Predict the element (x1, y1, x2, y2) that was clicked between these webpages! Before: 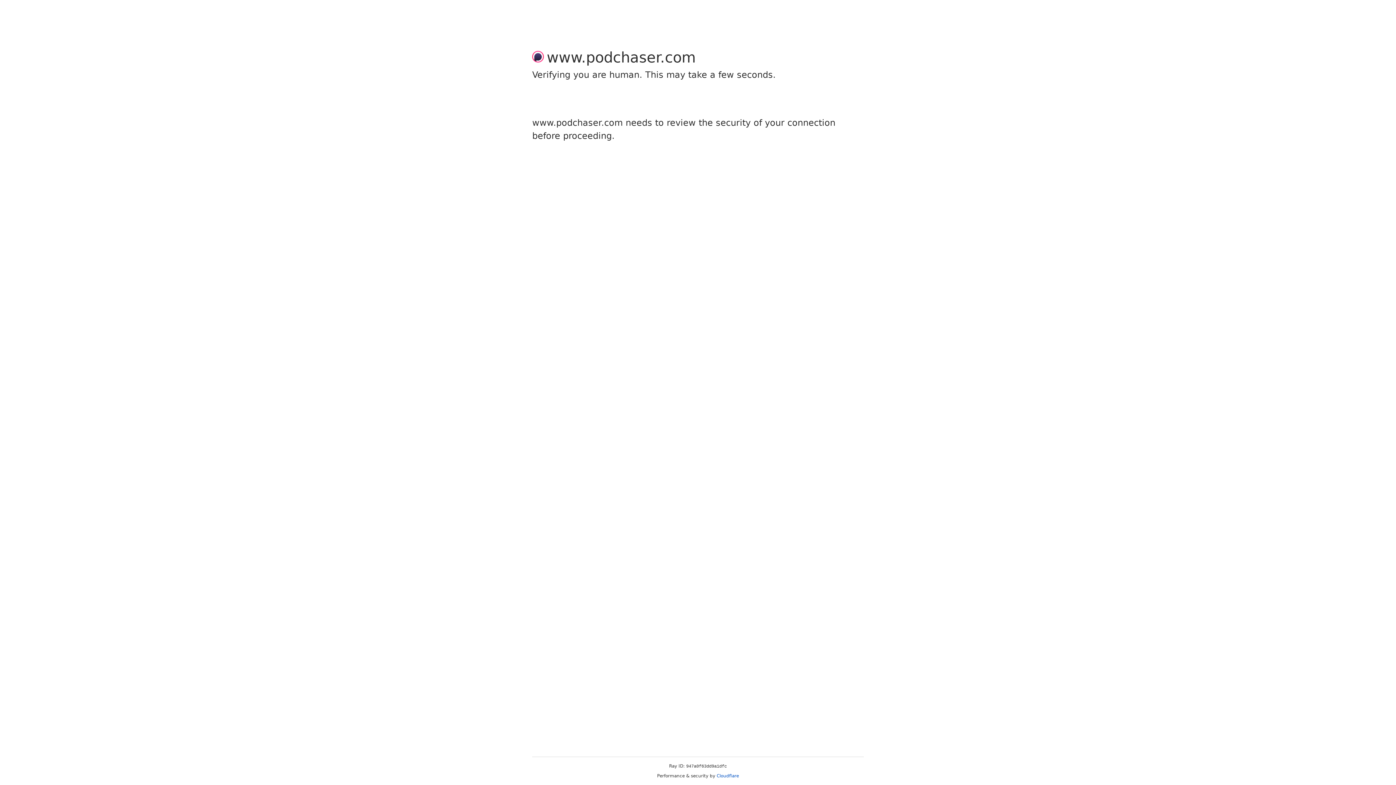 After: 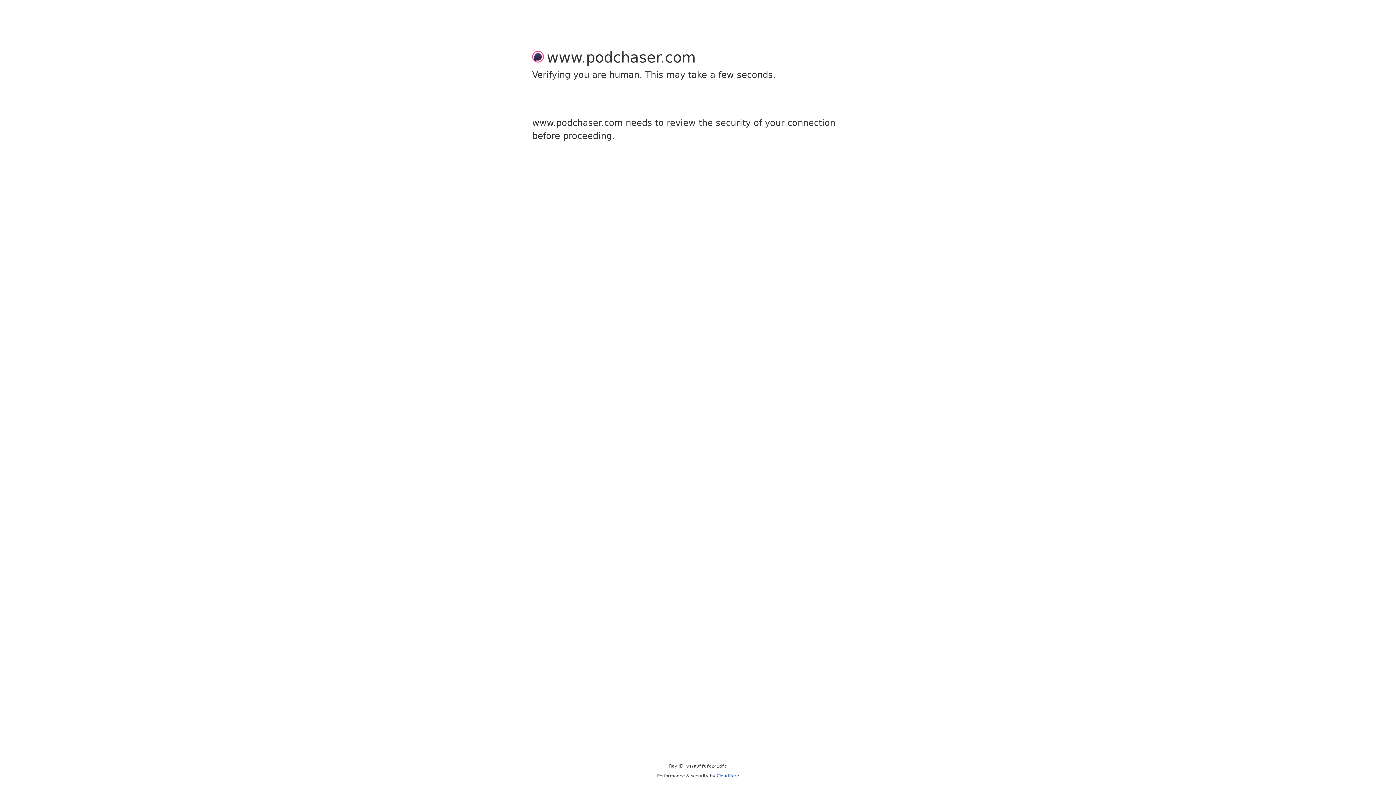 Action: bbox: (716, 773, 739, 778) label: Cloudflare